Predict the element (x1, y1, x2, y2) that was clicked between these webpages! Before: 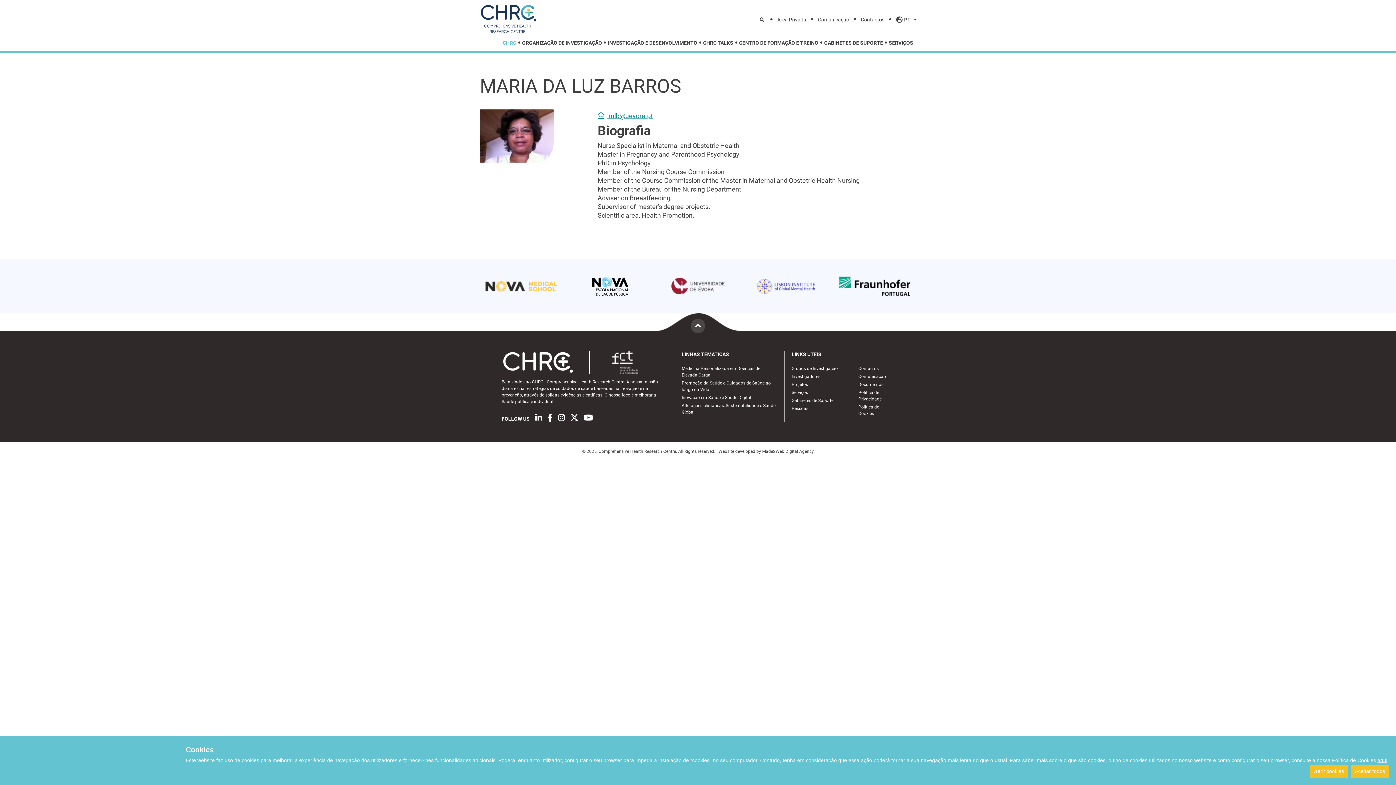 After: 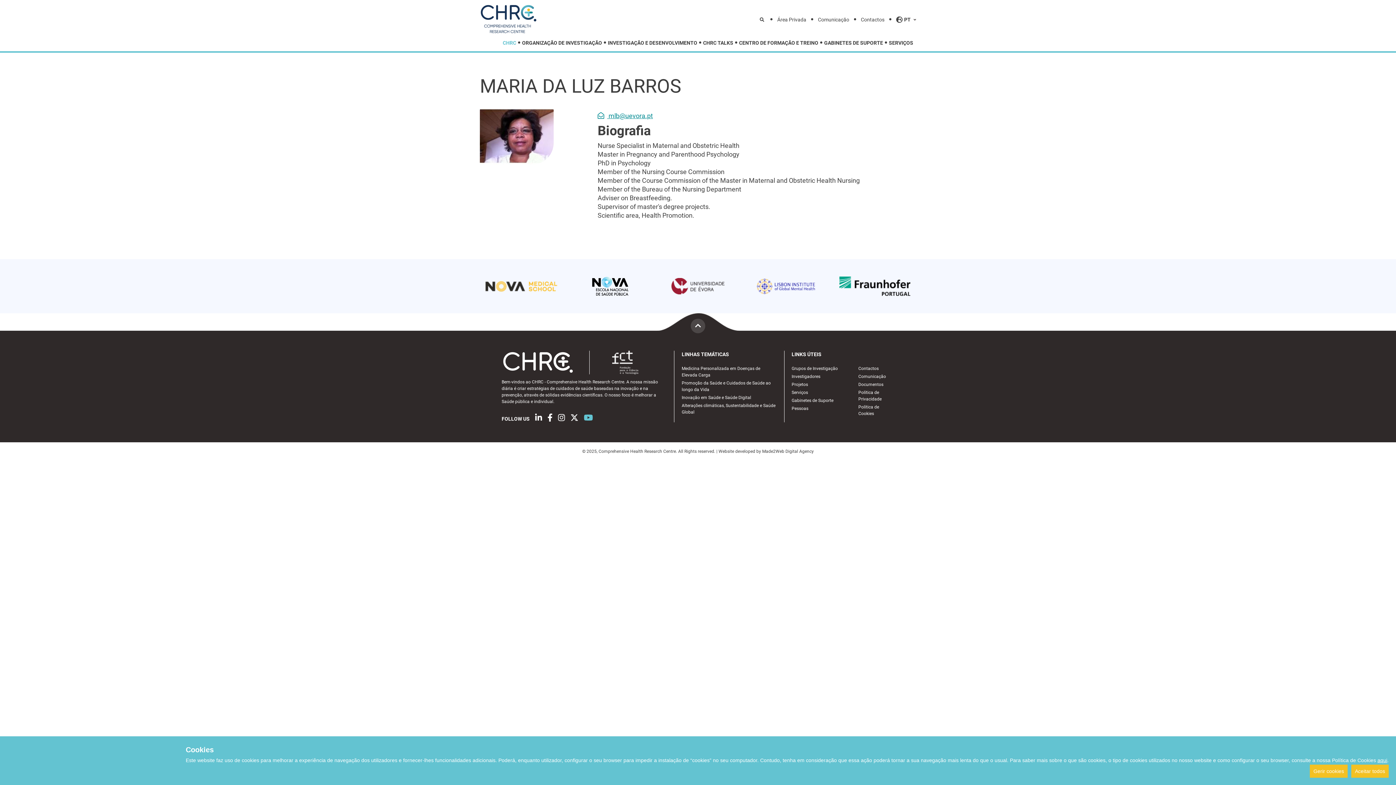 Action: bbox: (579, 413, 593, 422)